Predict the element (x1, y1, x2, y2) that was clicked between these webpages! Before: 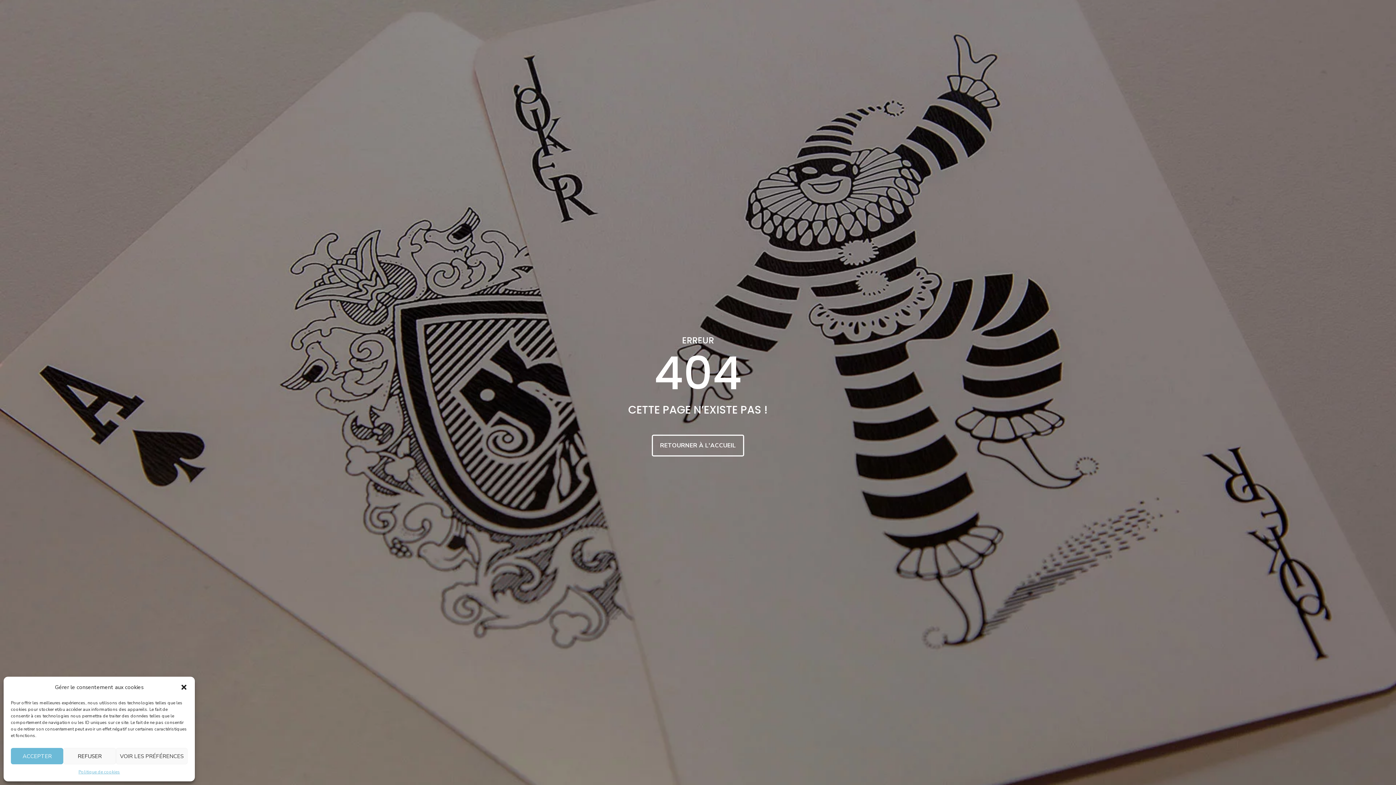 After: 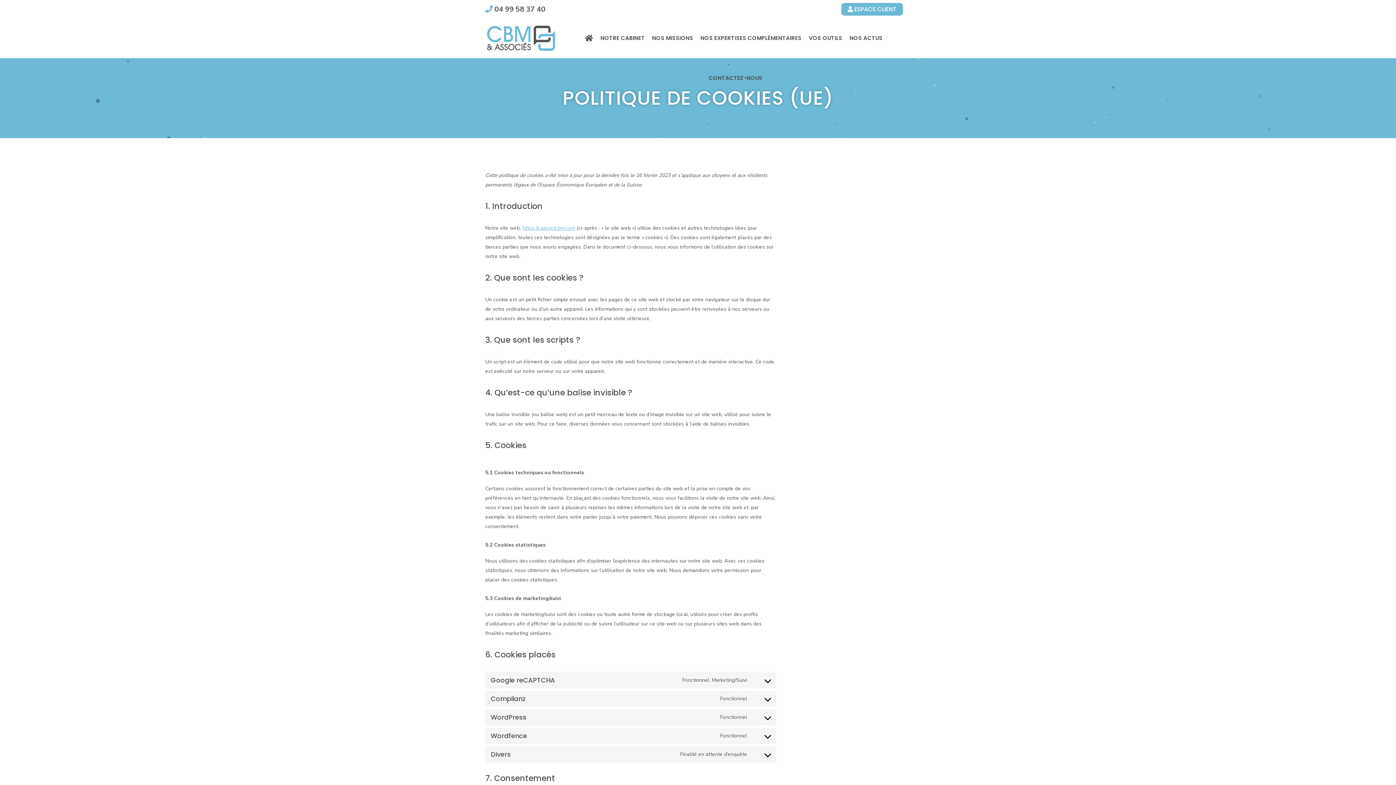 Action: bbox: (78, 768, 119, 776) label: Politique de cookies